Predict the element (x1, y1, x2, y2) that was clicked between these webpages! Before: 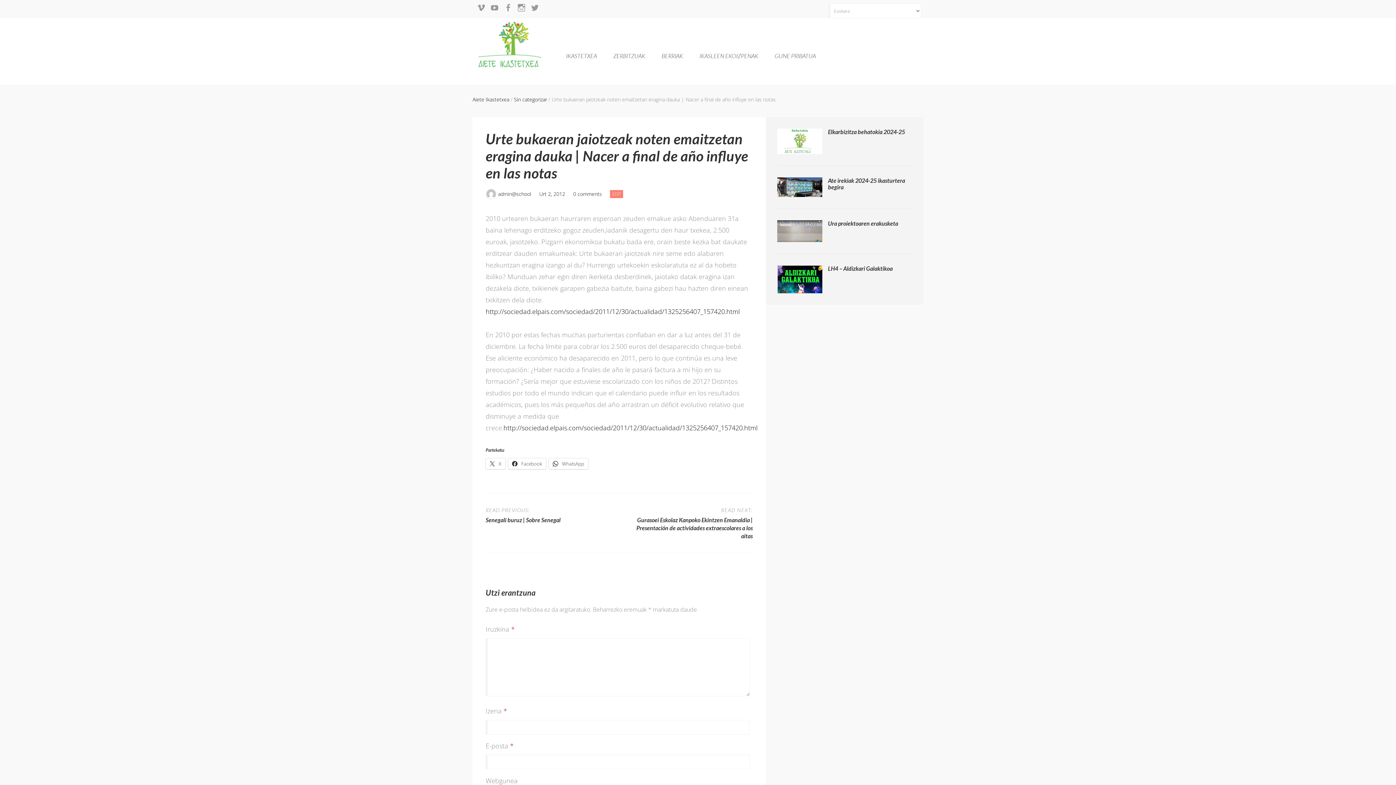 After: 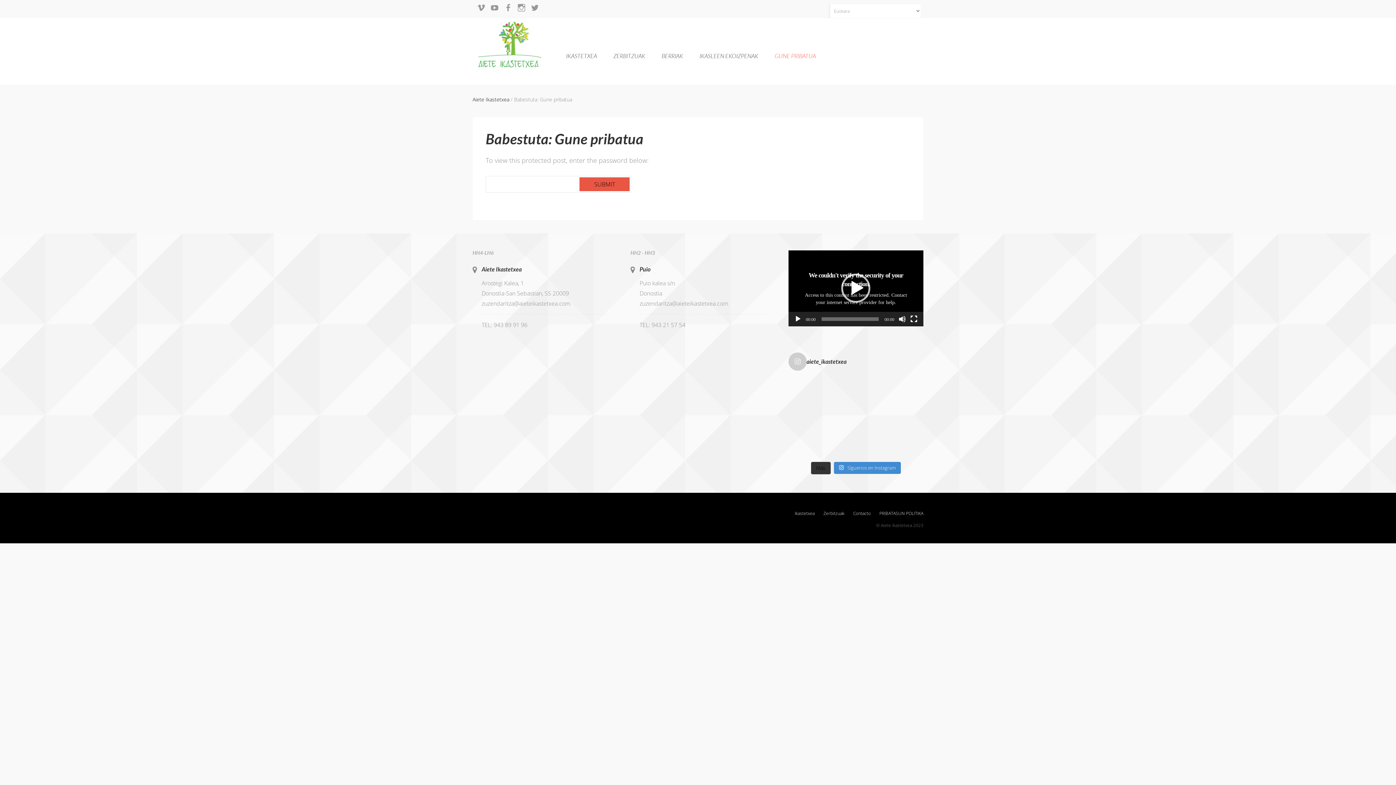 Action: bbox: (767, 49, 823, 62) label: GUNE PRIBATUA